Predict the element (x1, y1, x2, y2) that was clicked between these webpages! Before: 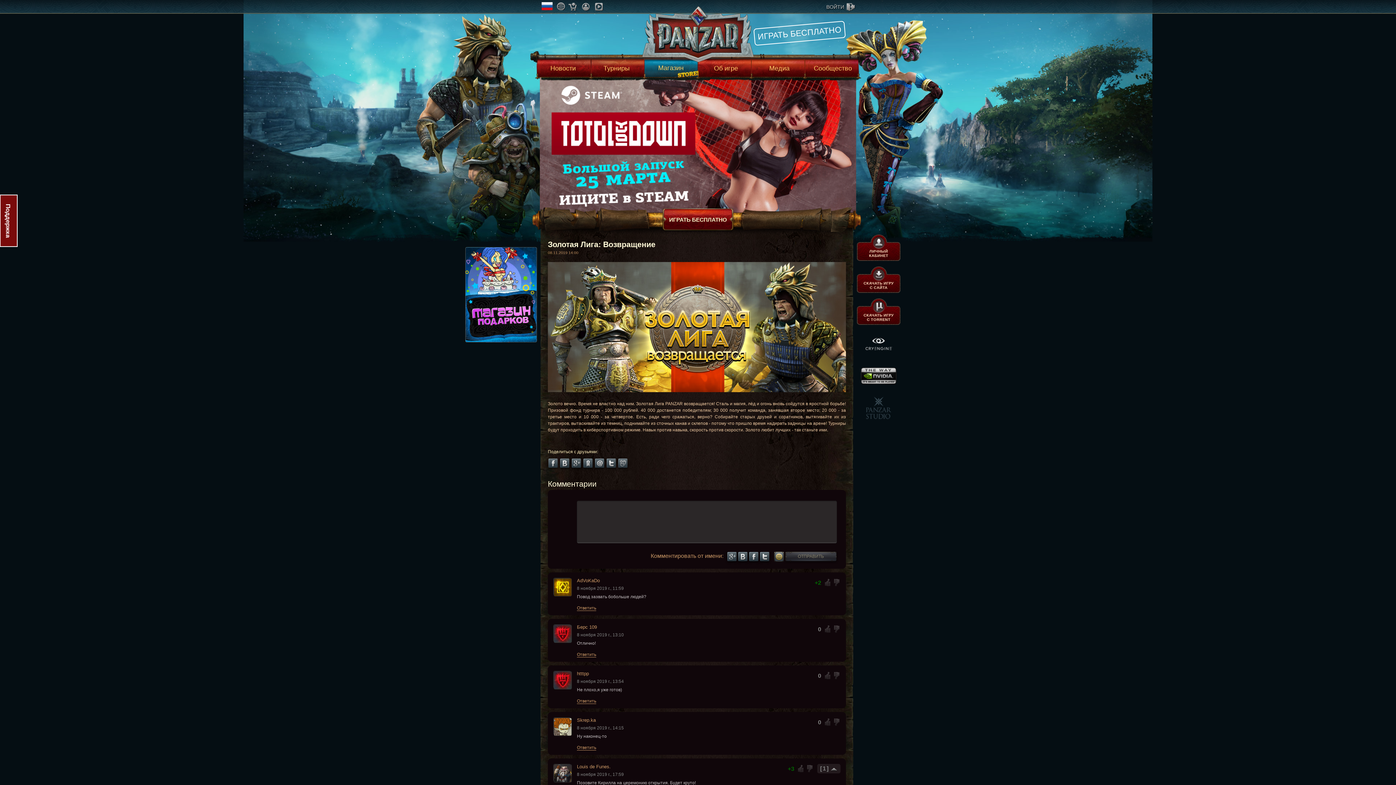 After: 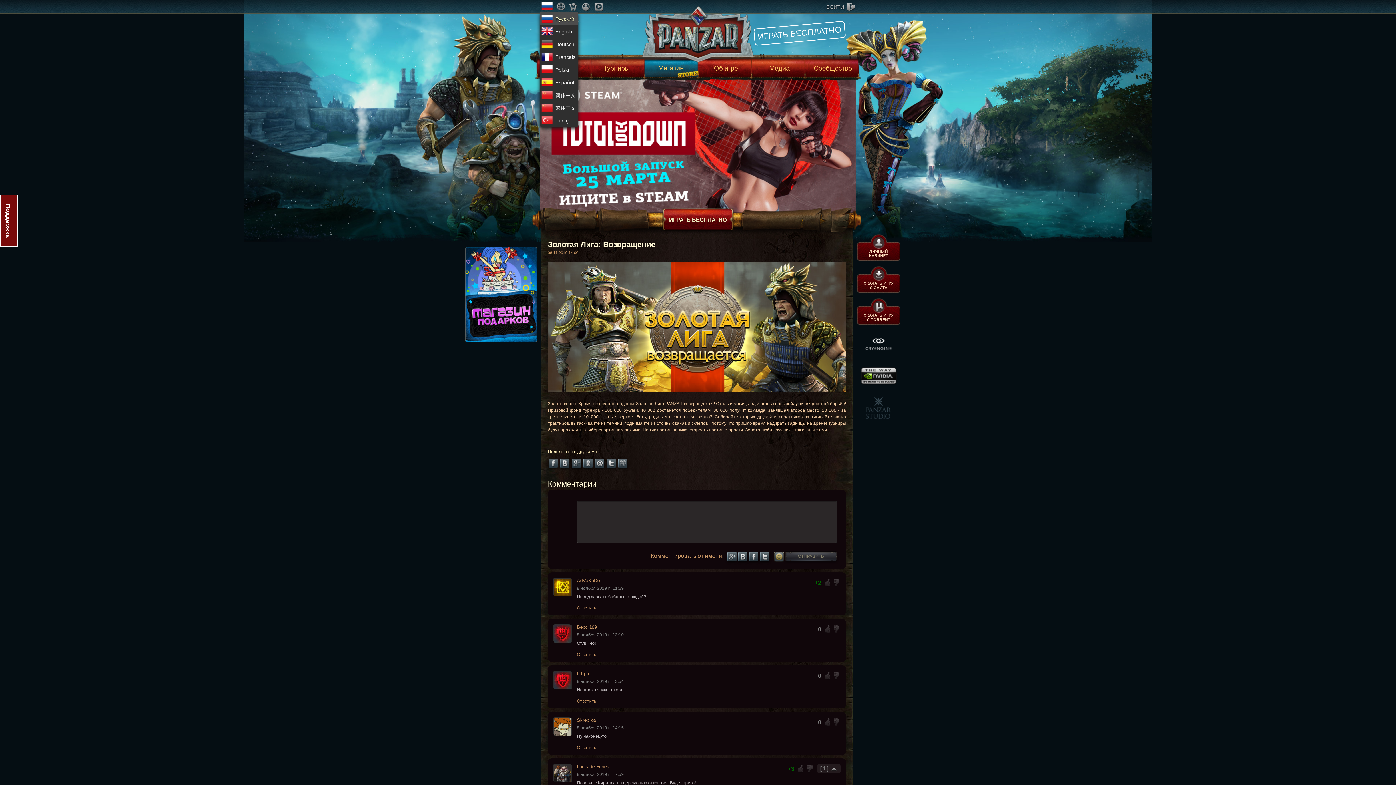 Action: bbox: (539, 1, 555, 10)